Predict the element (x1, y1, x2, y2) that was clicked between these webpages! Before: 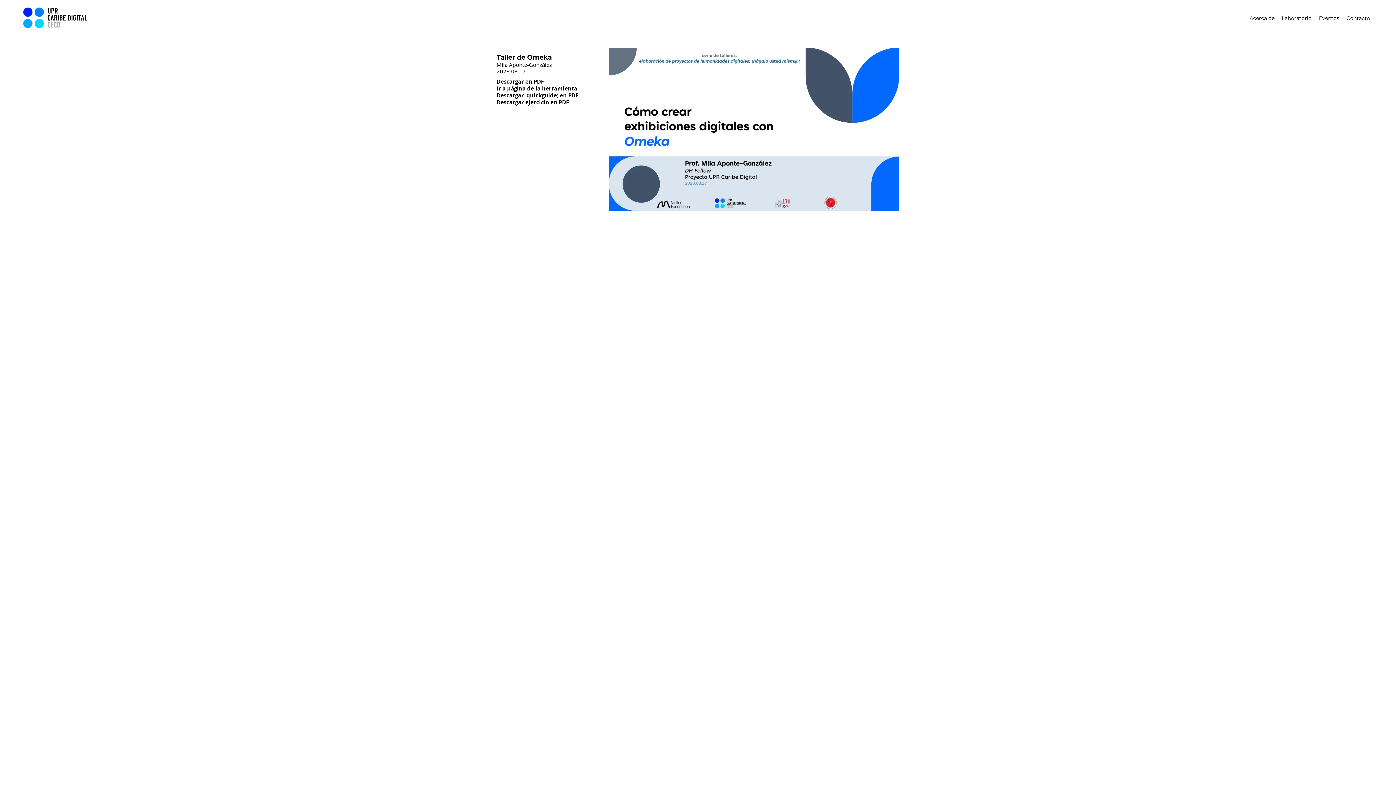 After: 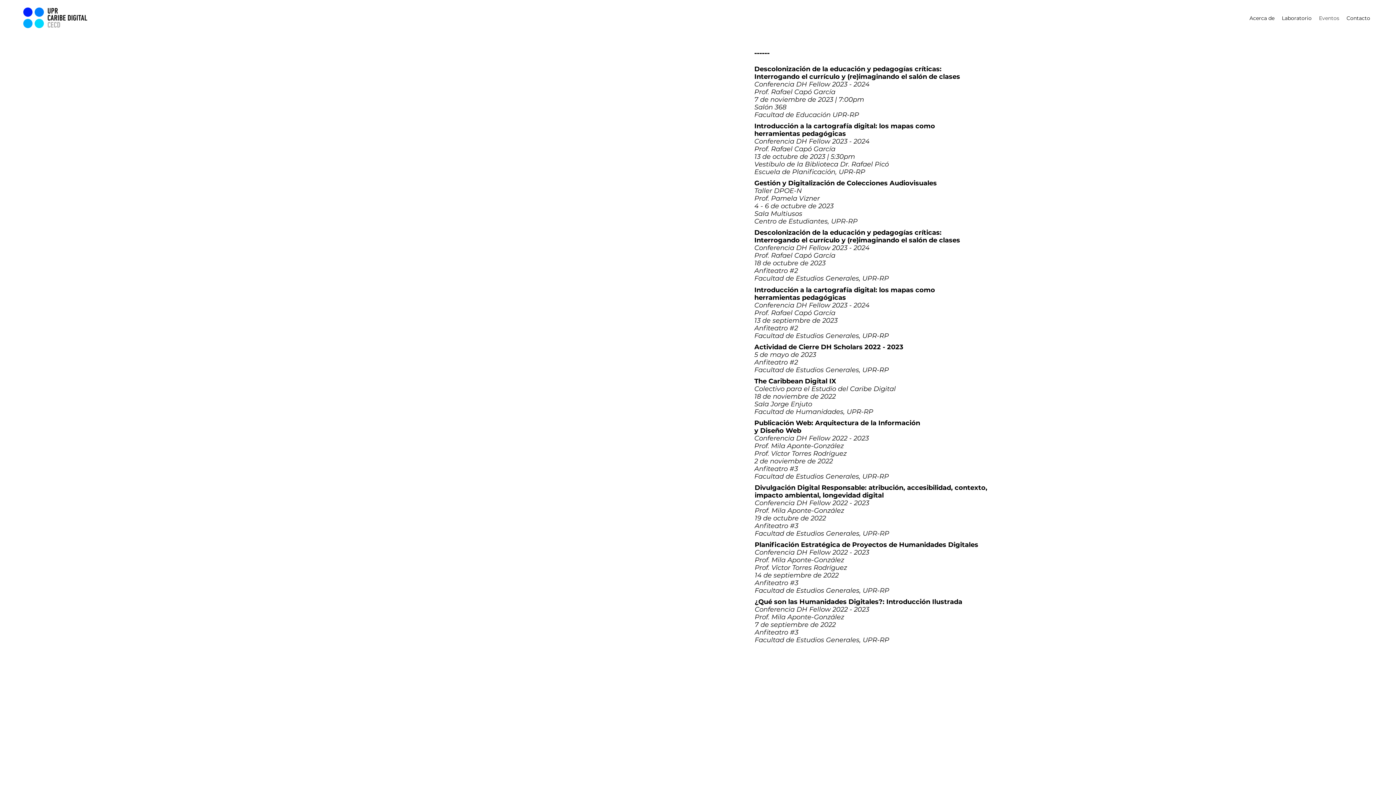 Action: bbox: (1315, 12, 1343, 23) label: Eventos